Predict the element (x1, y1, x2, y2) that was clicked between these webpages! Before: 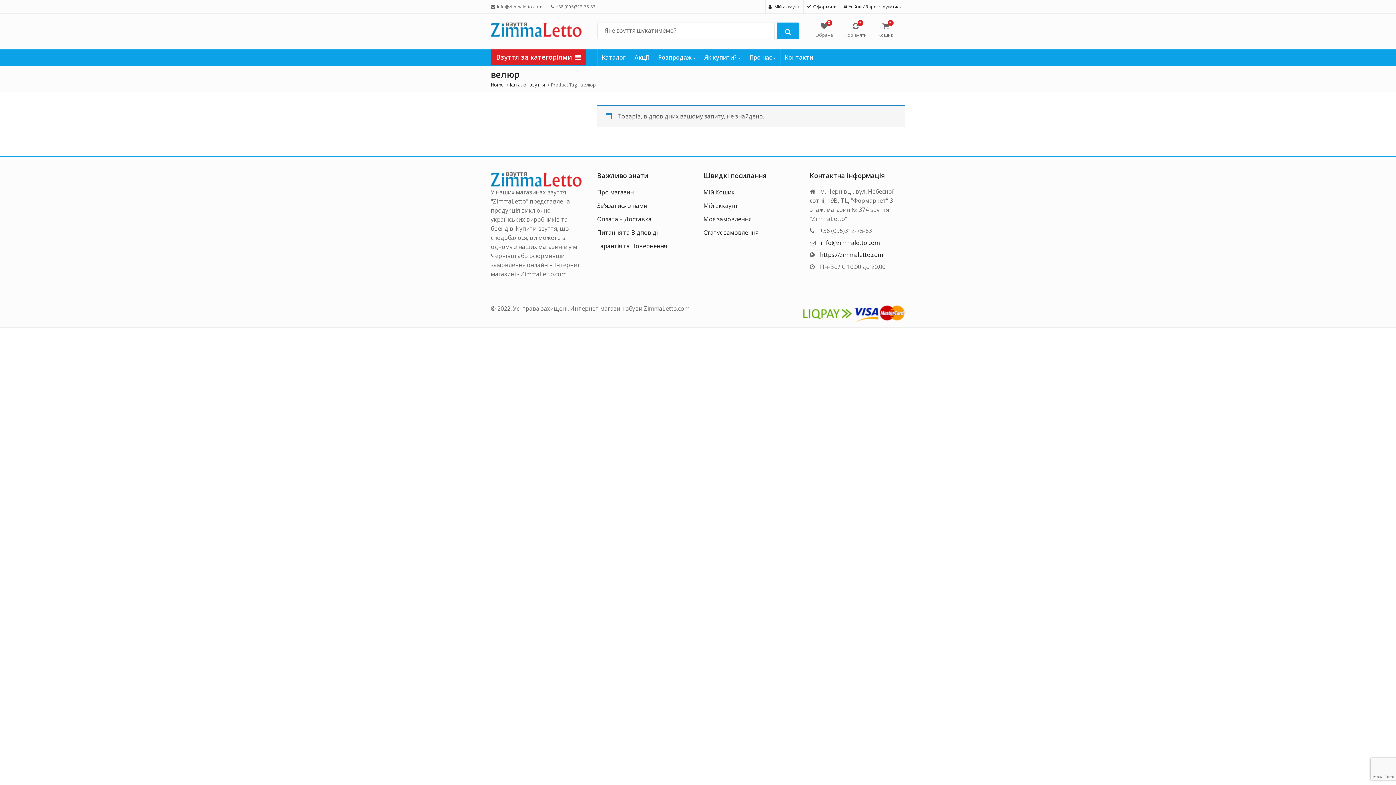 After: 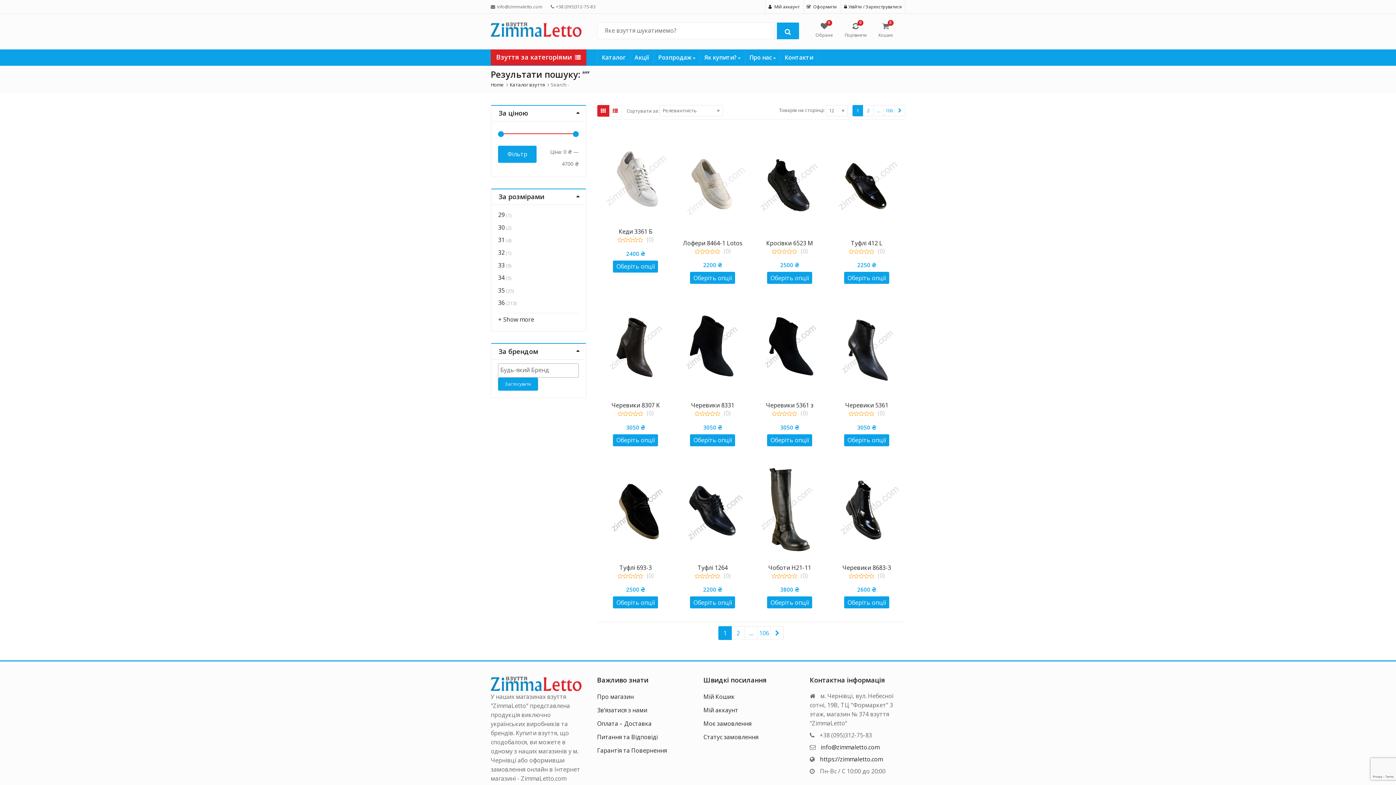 Action: bbox: (776, 22, 799, 39)